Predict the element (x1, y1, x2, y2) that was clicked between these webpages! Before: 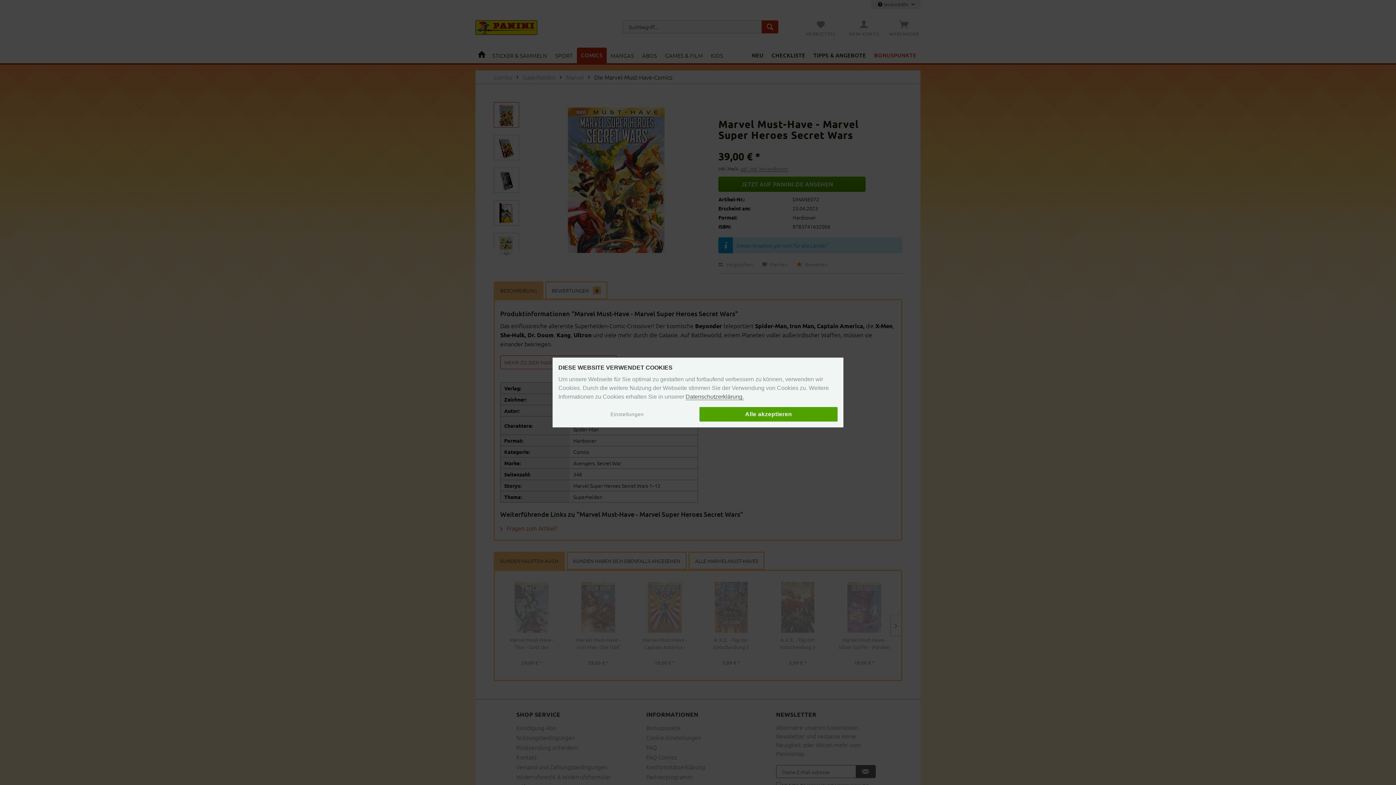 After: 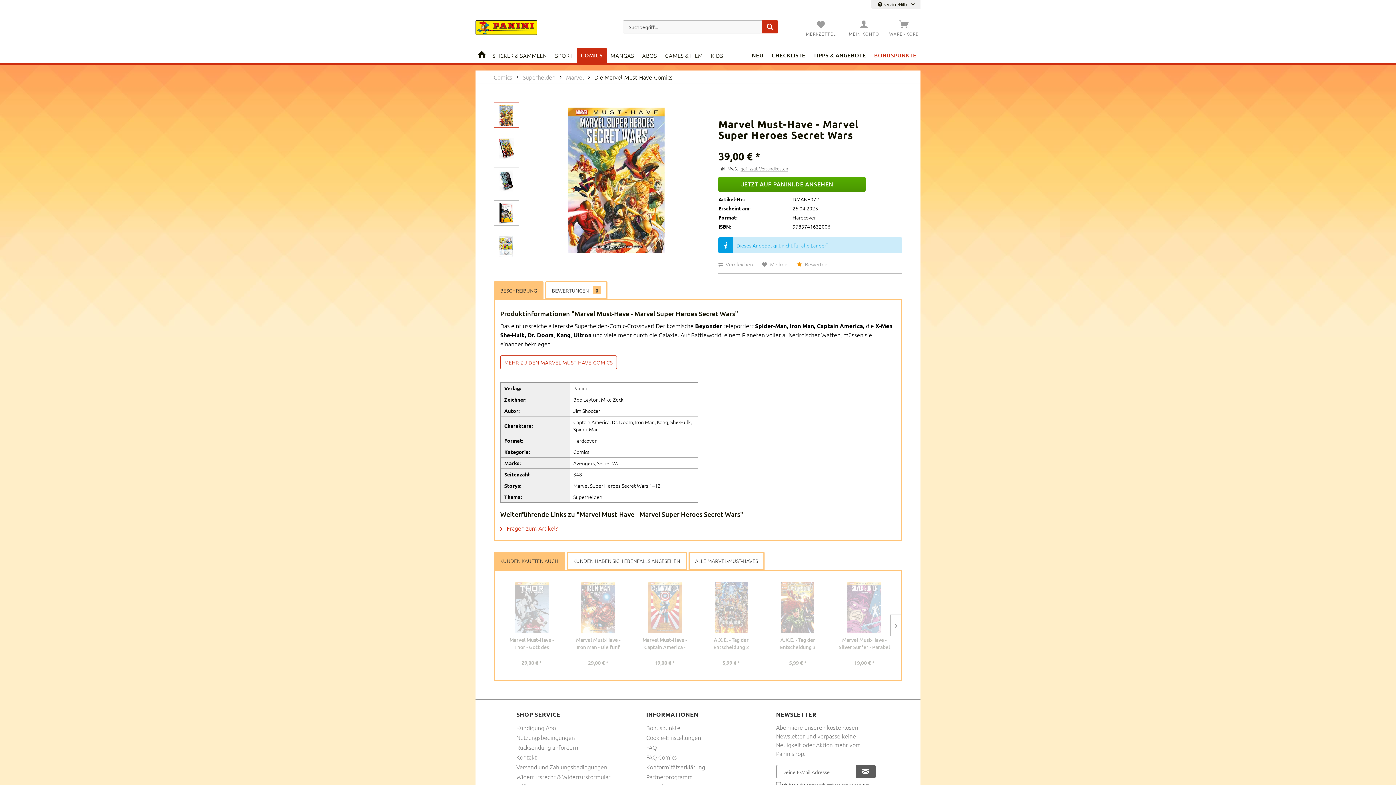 Action: label: Alle akzeptieren bbox: (699, 407, 837, 421)